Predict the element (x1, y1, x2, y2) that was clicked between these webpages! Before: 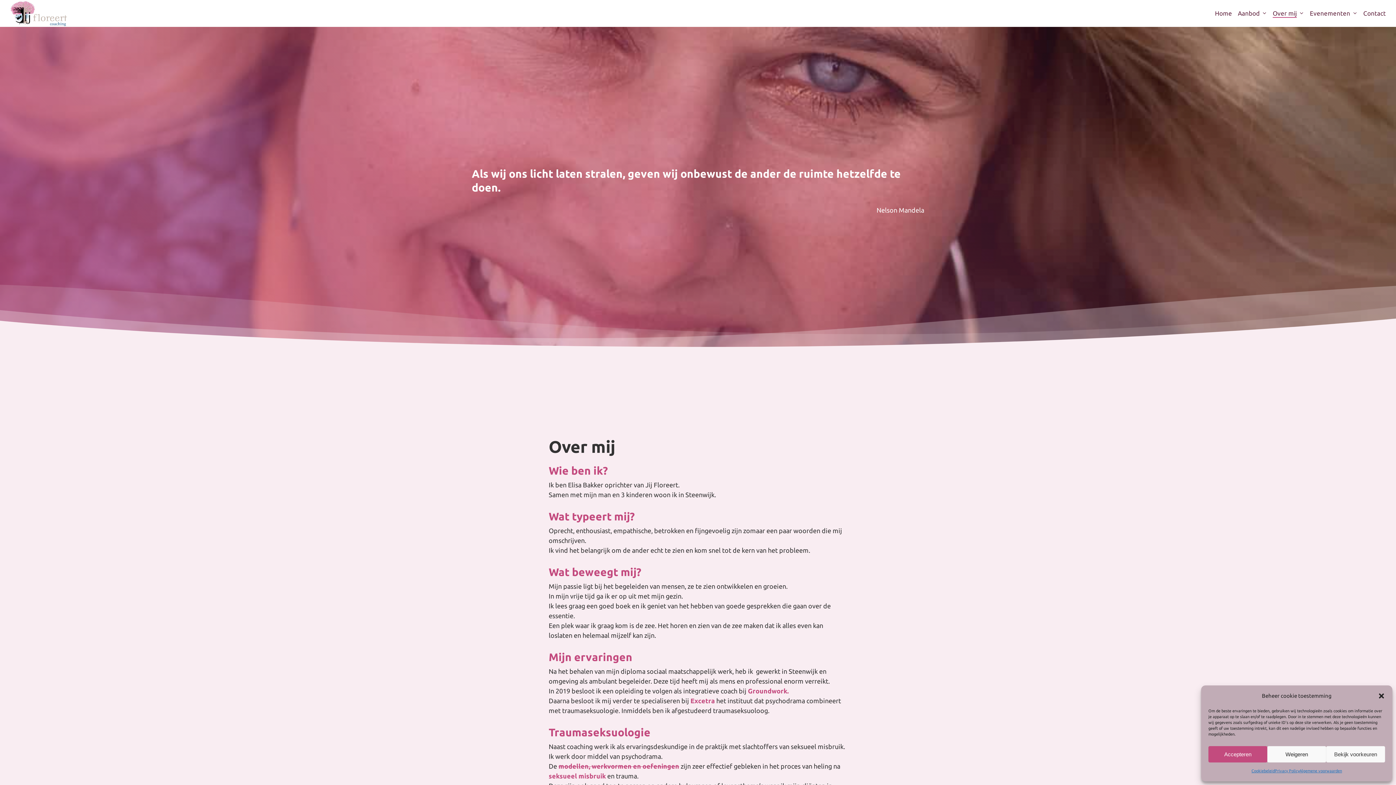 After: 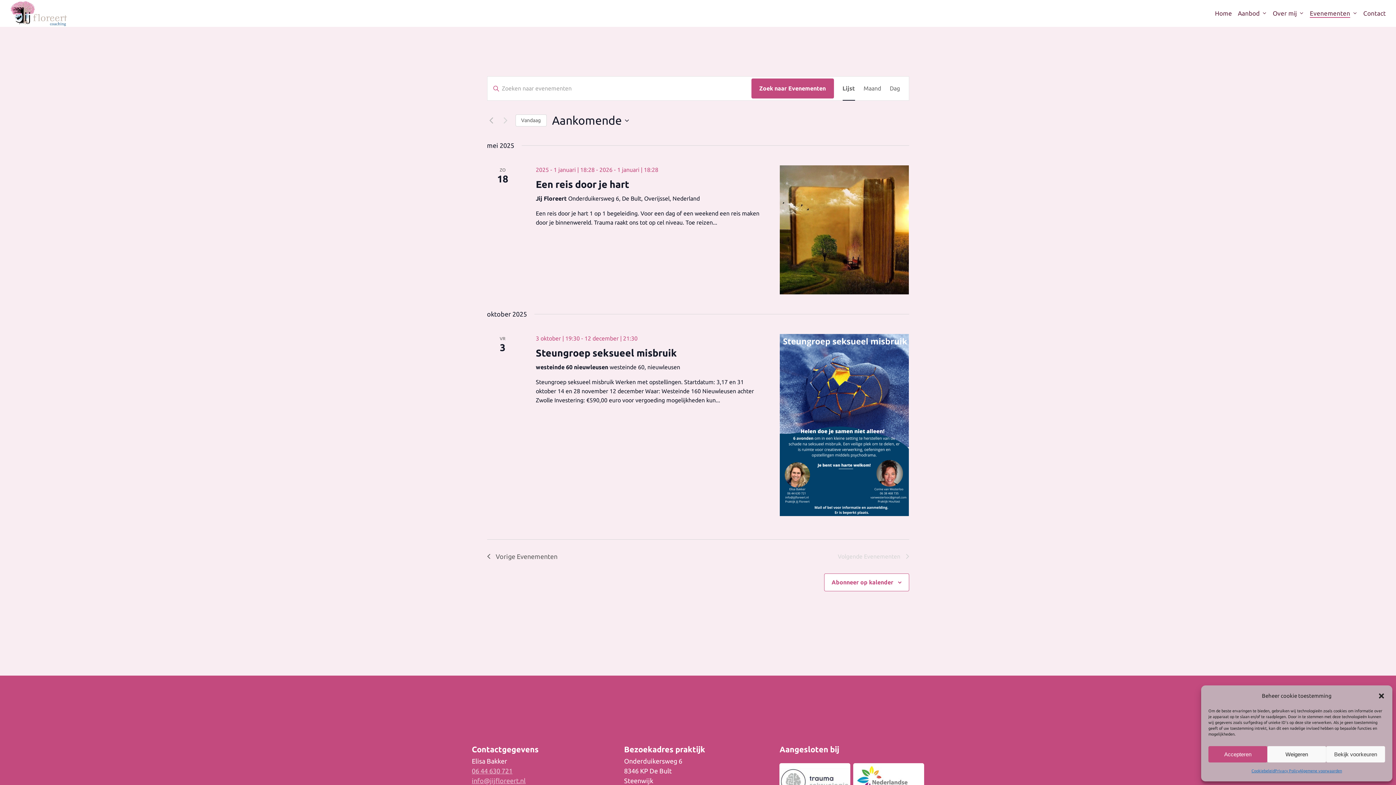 Action: bbox: (1310, 10, 1357, 16) label: Evenementen